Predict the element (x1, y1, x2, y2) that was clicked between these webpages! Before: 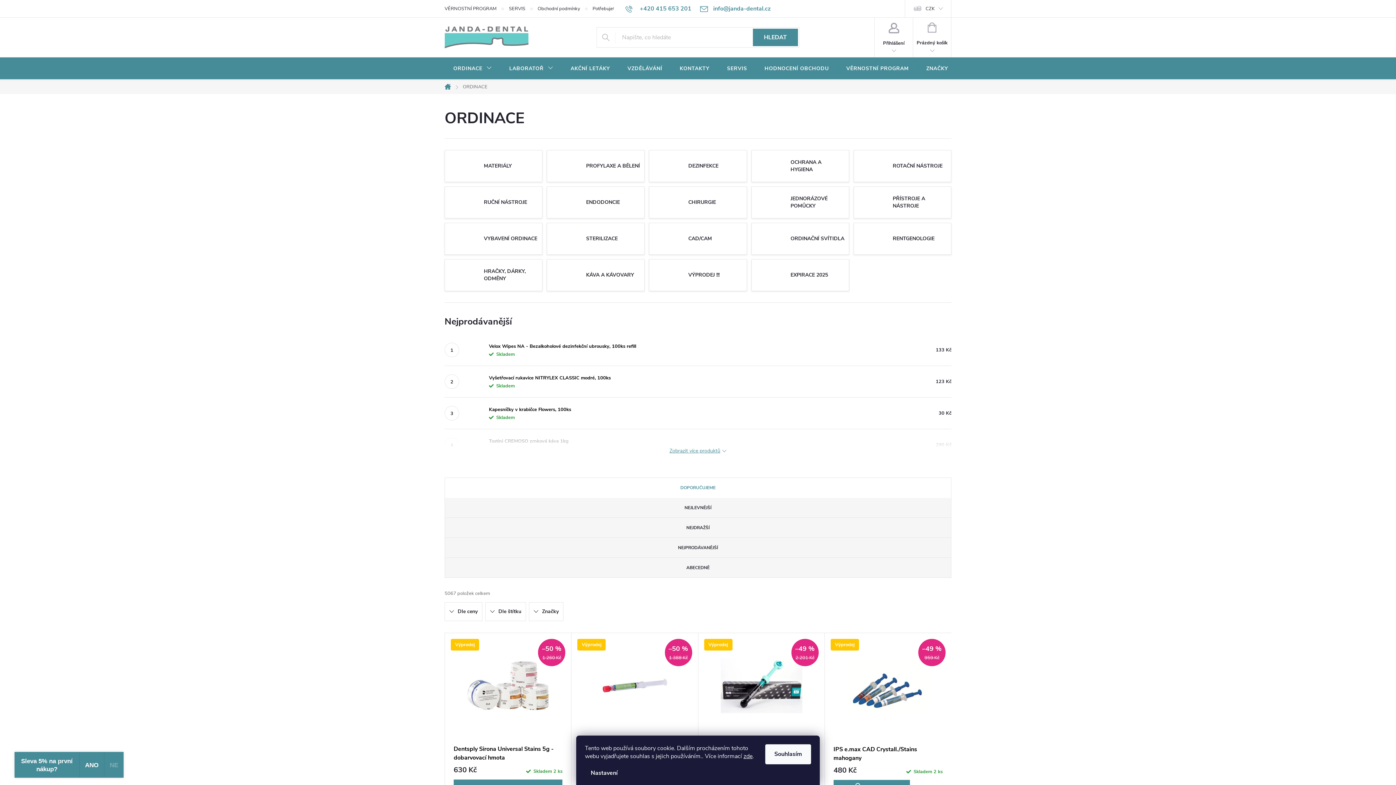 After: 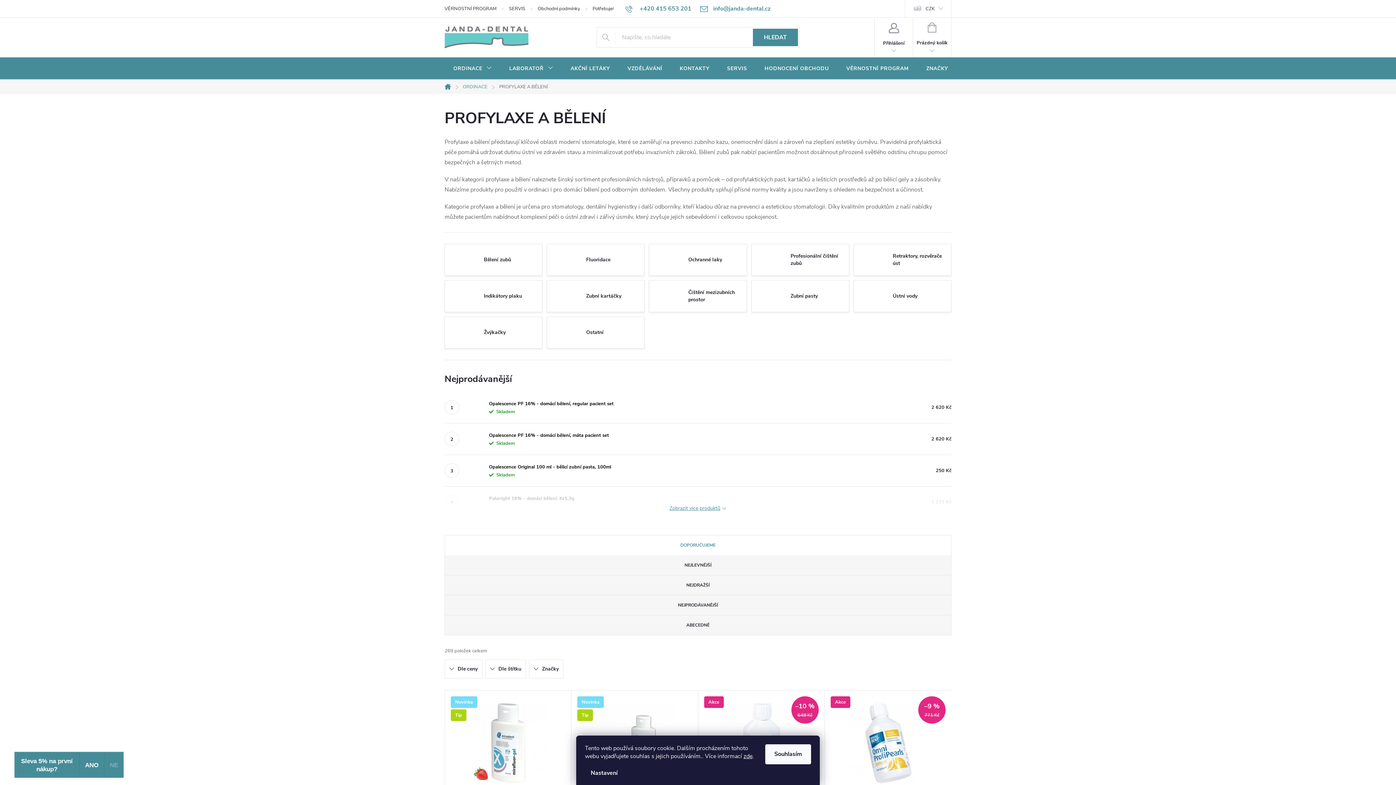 Action: bbox: (546, 150, 644, 182) label: PROFYLAXE A BĚLENÍ